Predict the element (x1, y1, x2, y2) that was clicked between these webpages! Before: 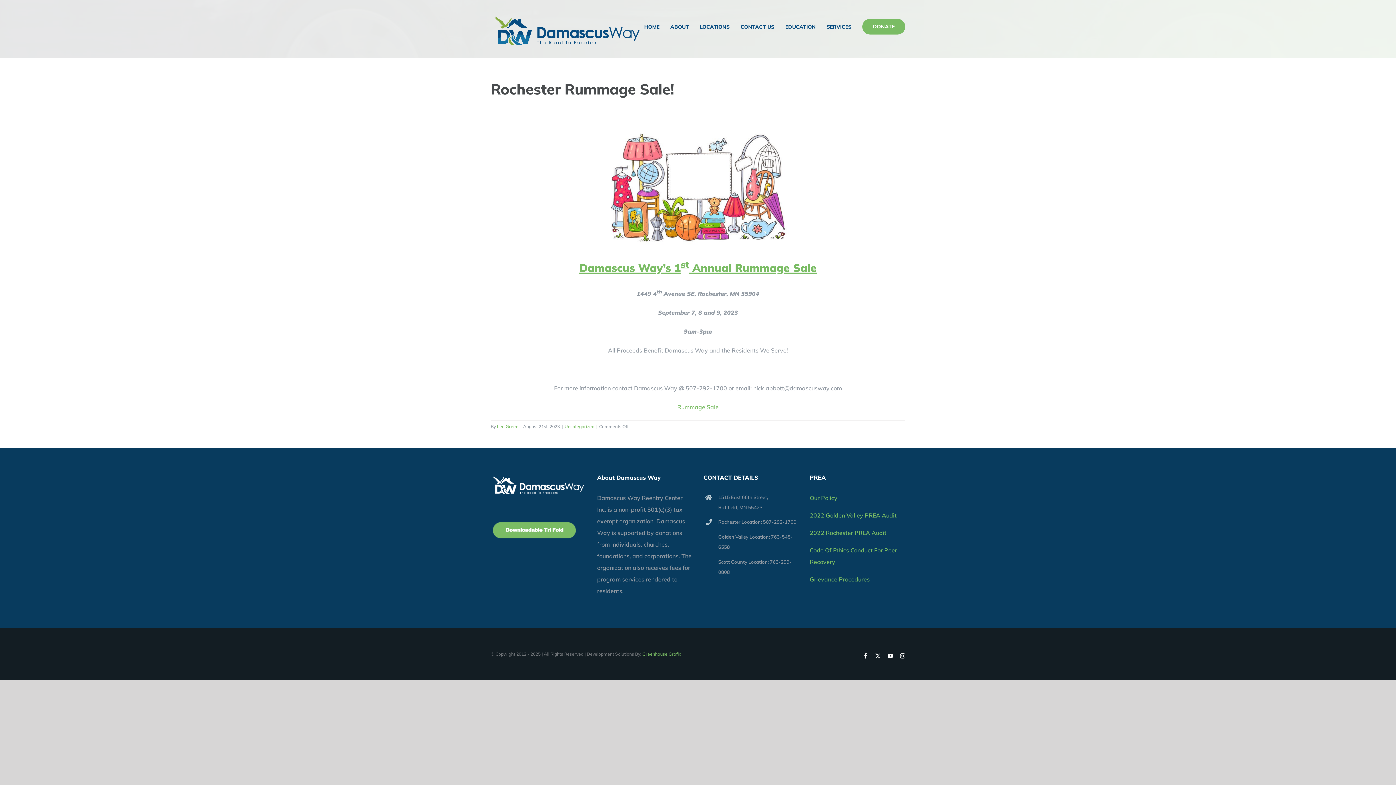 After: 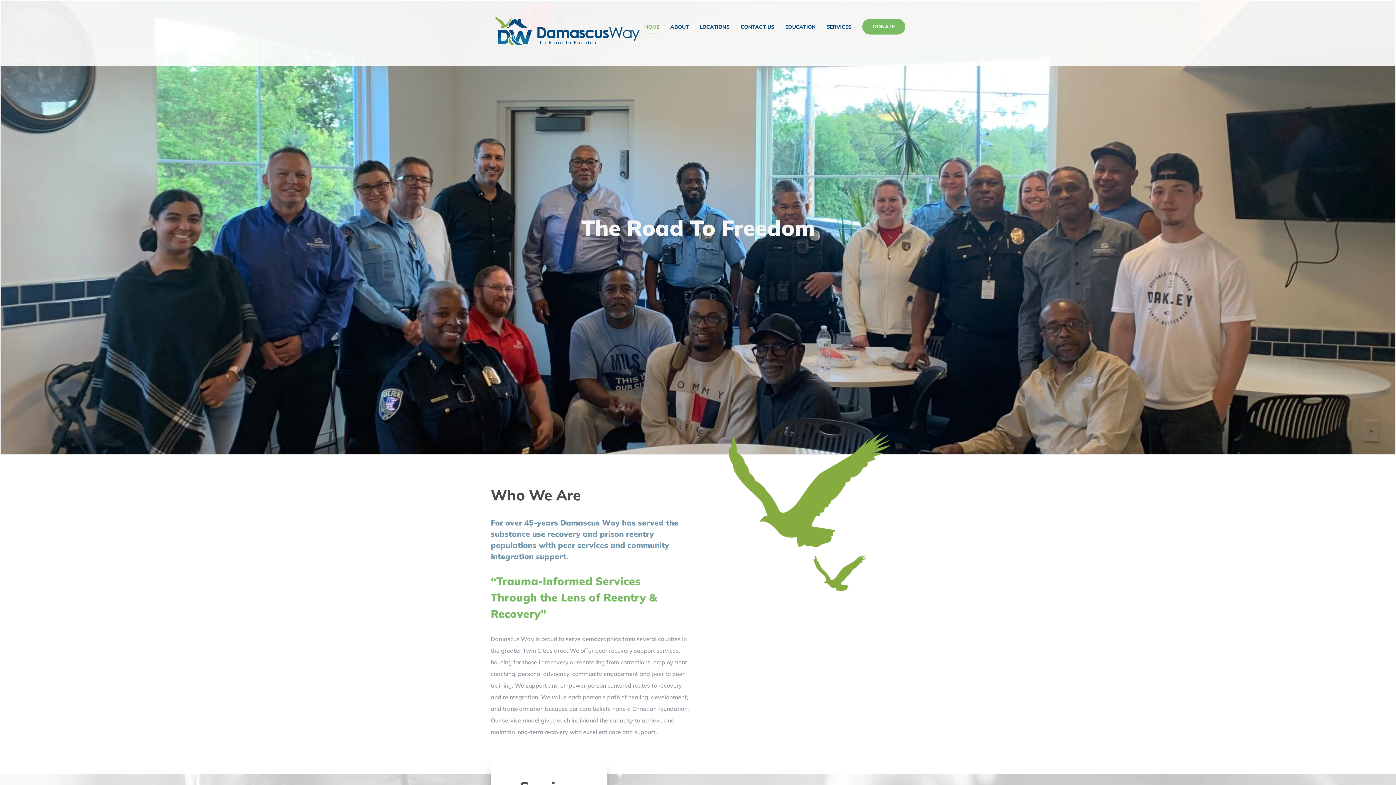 Action: bbox: (490, 475, 586, 482)